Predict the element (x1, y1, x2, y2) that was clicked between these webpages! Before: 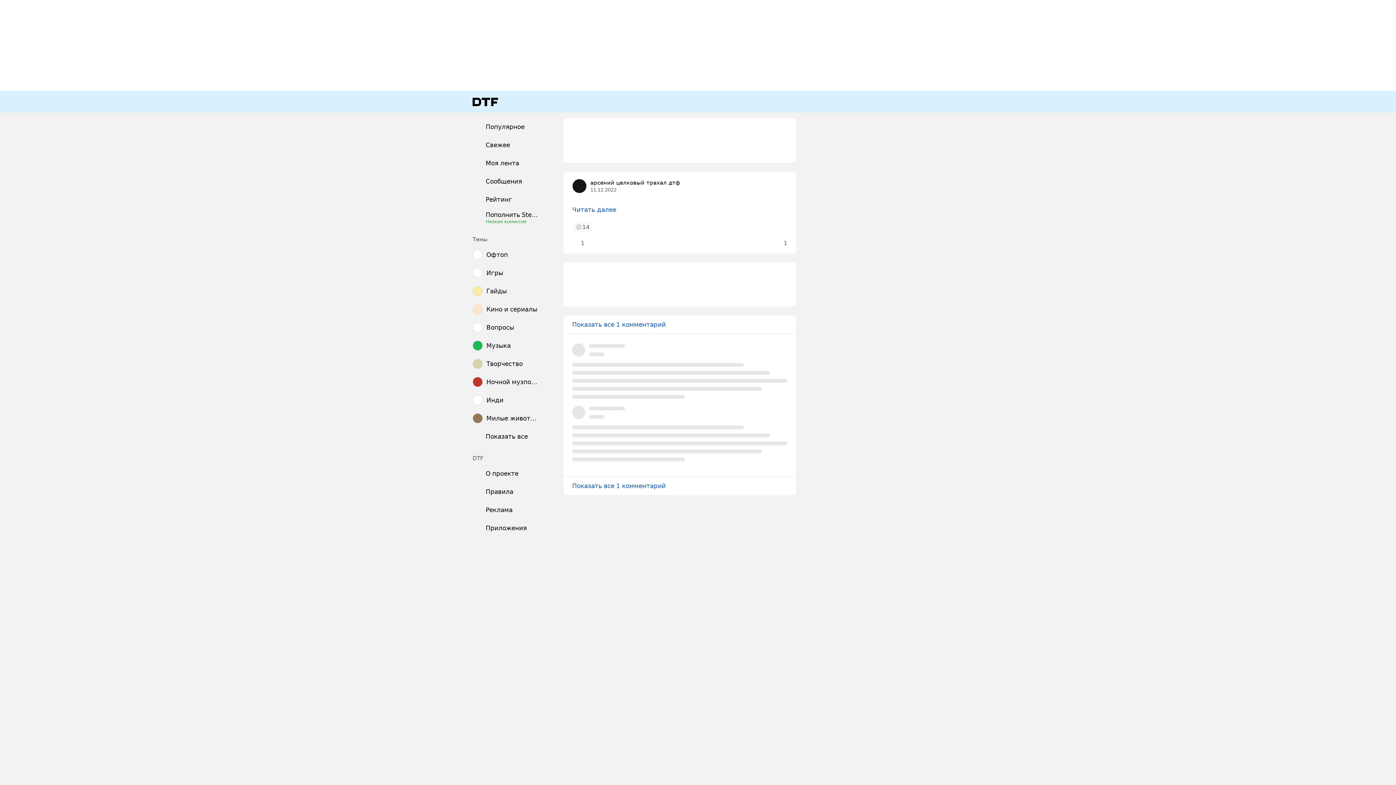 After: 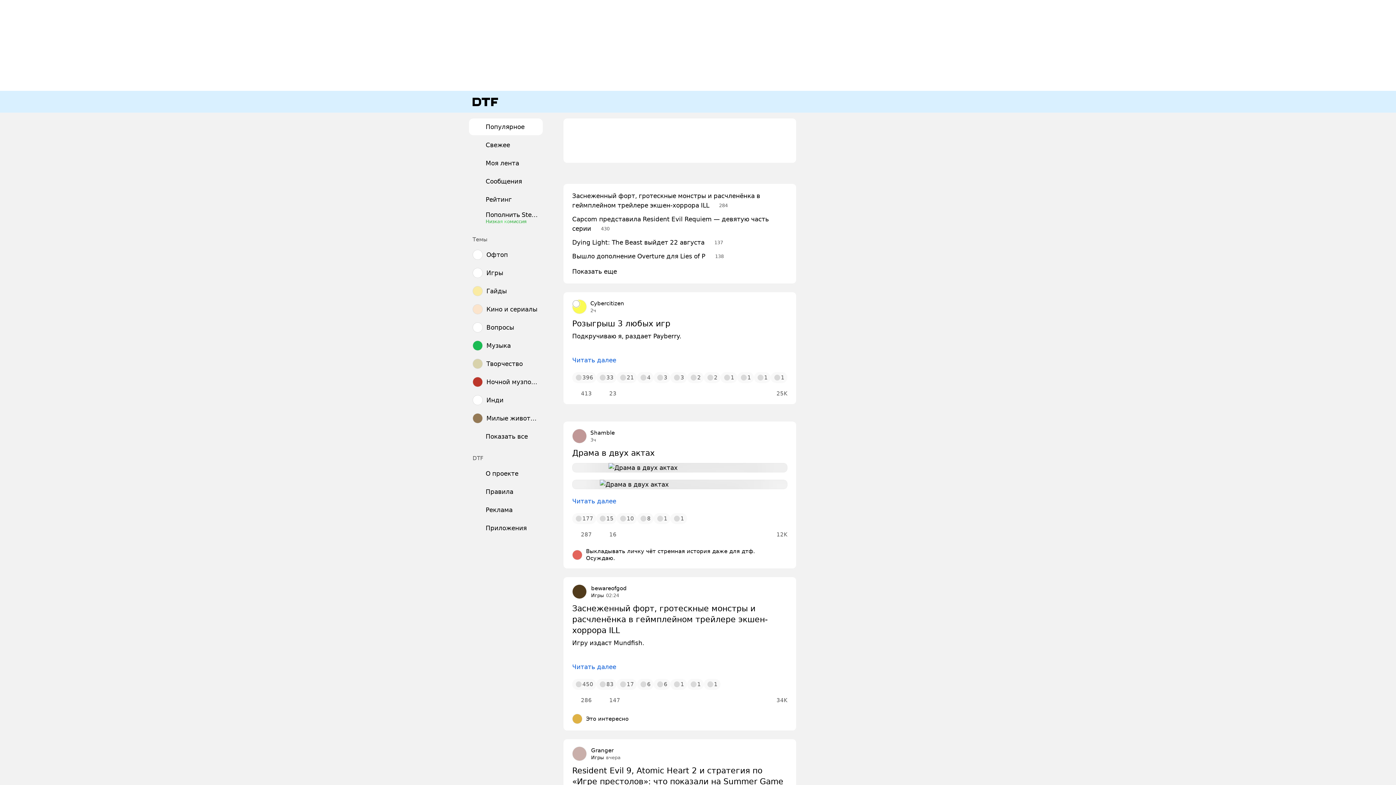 Action: label: Популярное bbox: (469, 118, 542, 135)